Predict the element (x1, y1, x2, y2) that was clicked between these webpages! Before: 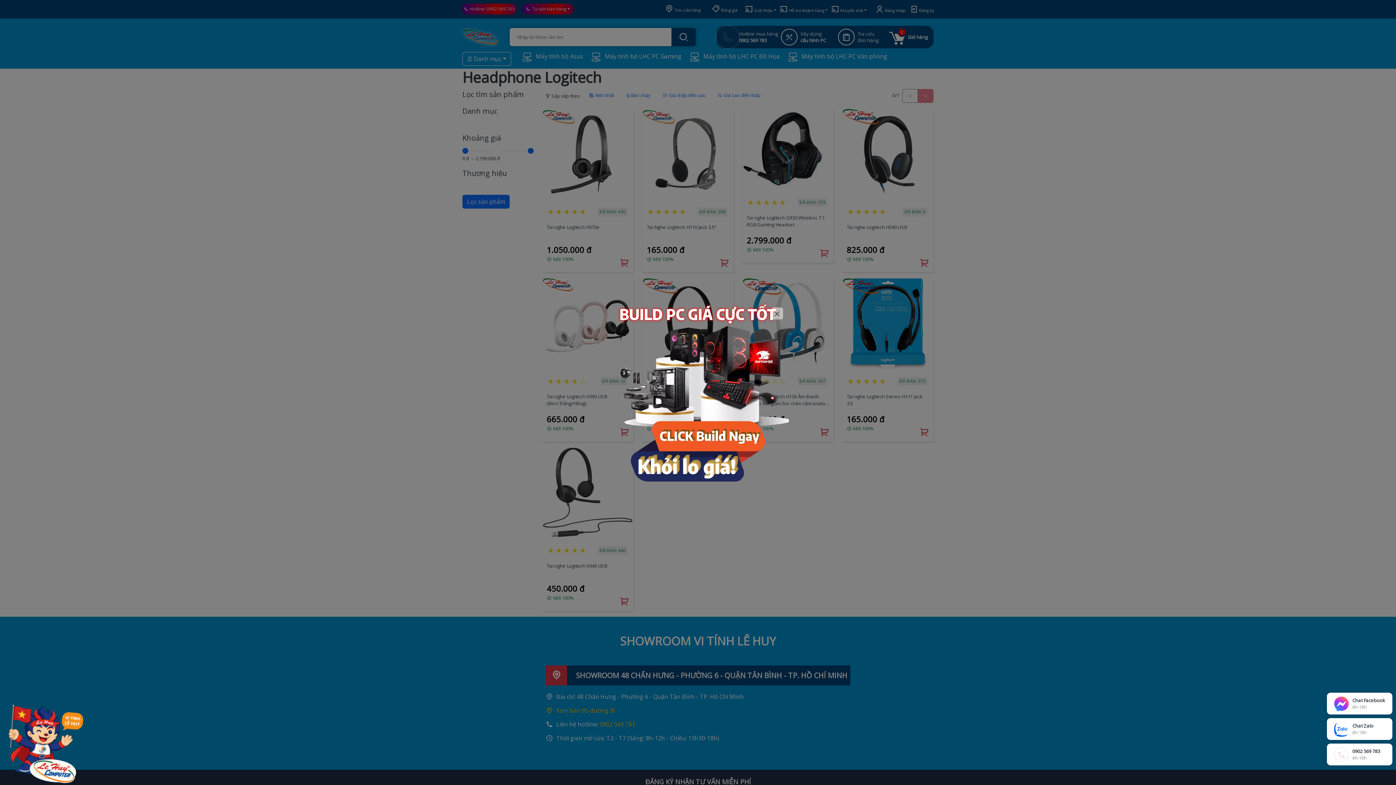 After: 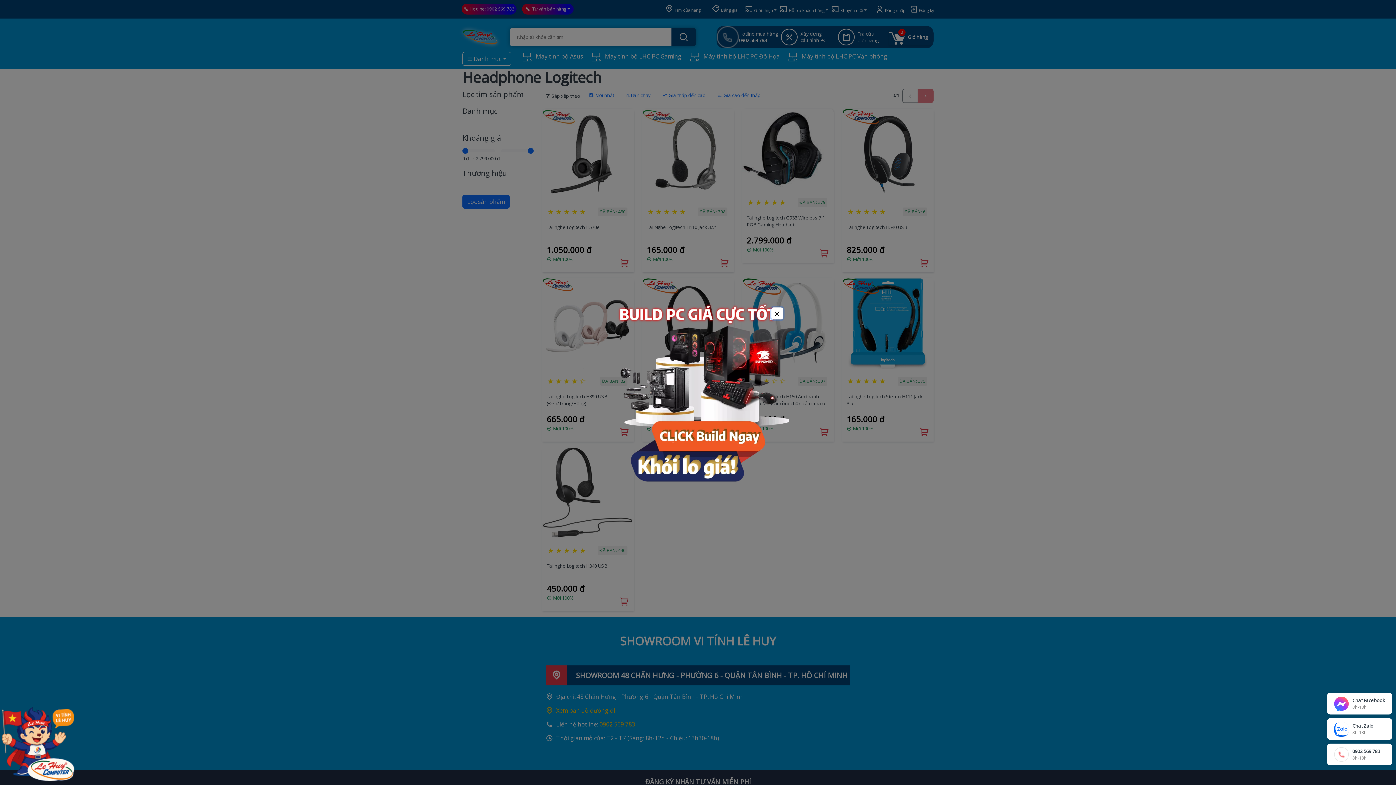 Action: label: Chat Facebook
8h-18h bbox: (1327, 693, 1392, 714)